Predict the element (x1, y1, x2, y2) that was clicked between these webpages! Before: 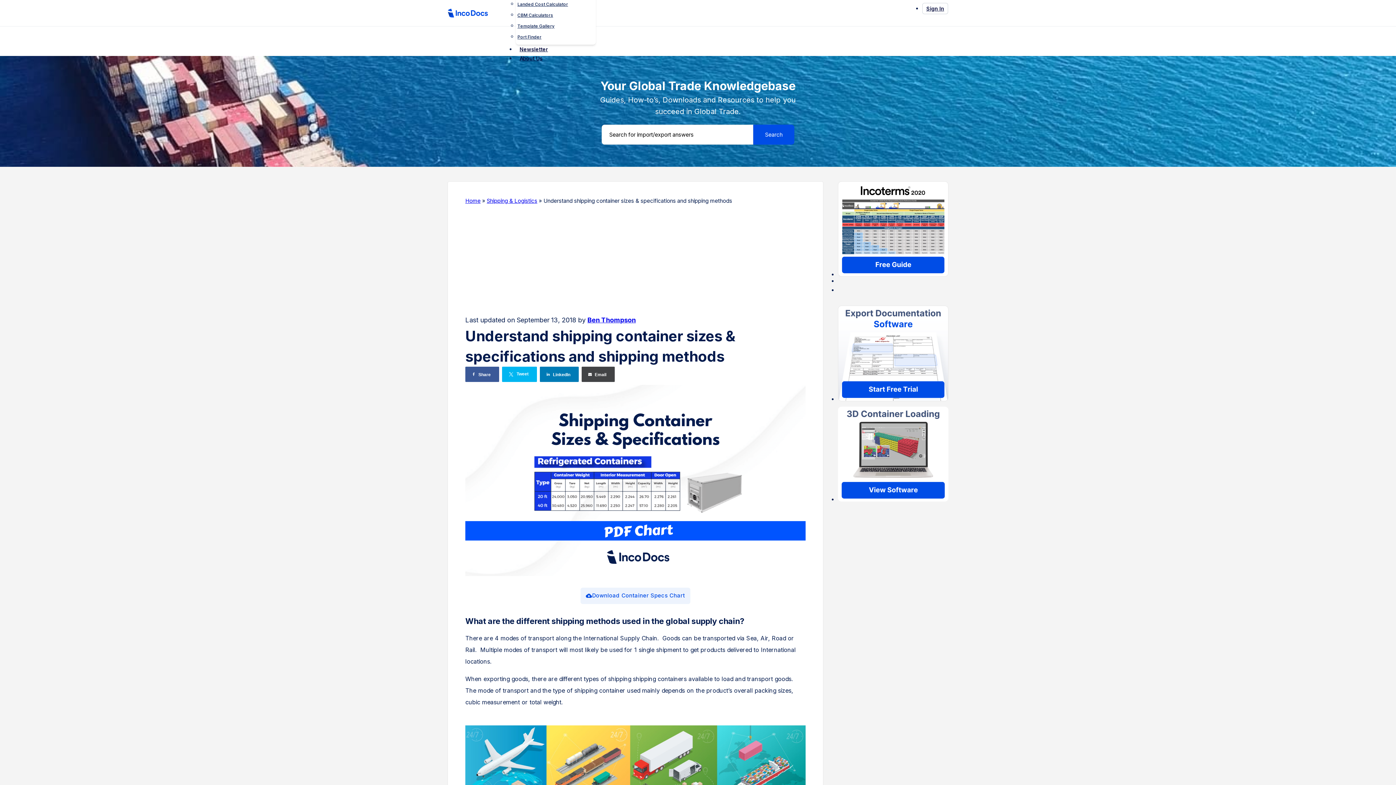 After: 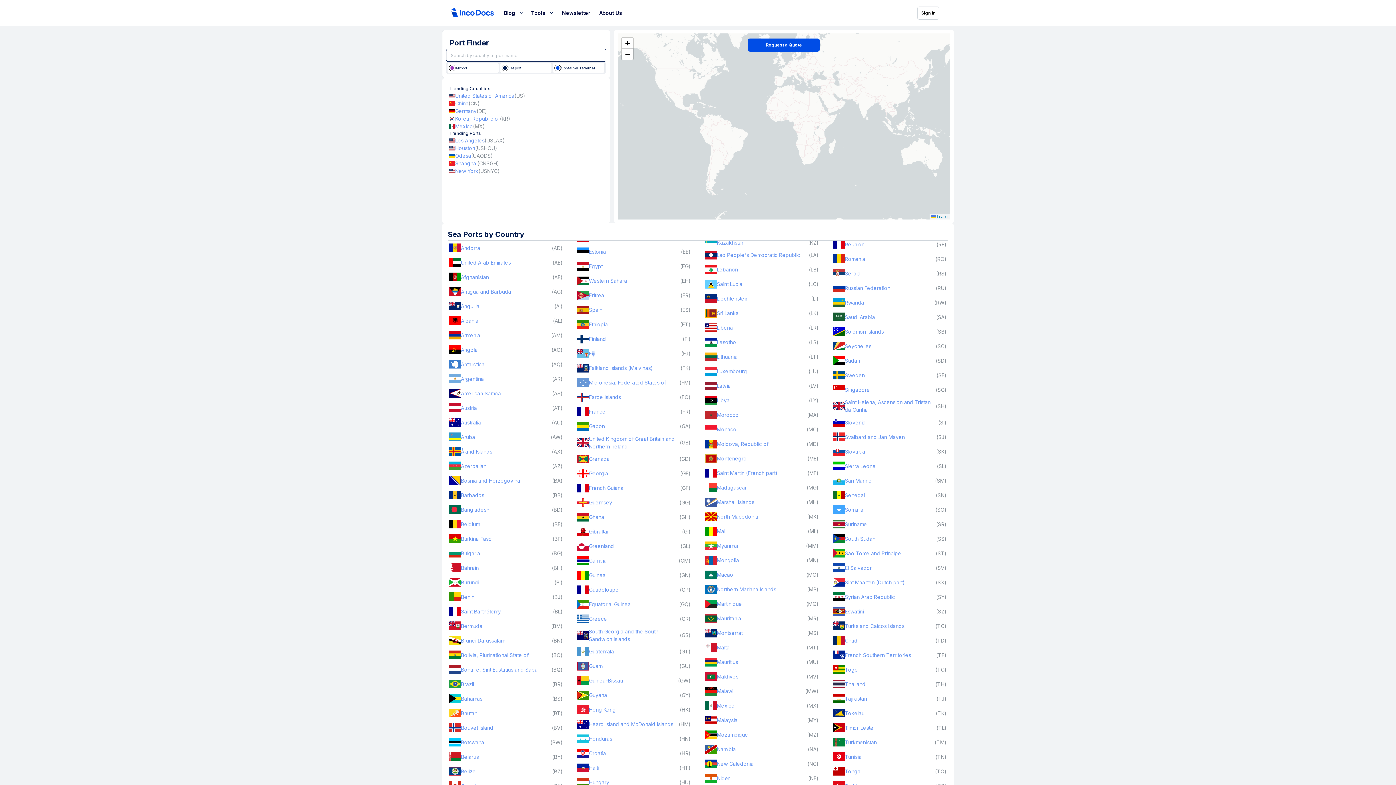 Action: bbox: (517, 34, 541, 39) label: Port Finder